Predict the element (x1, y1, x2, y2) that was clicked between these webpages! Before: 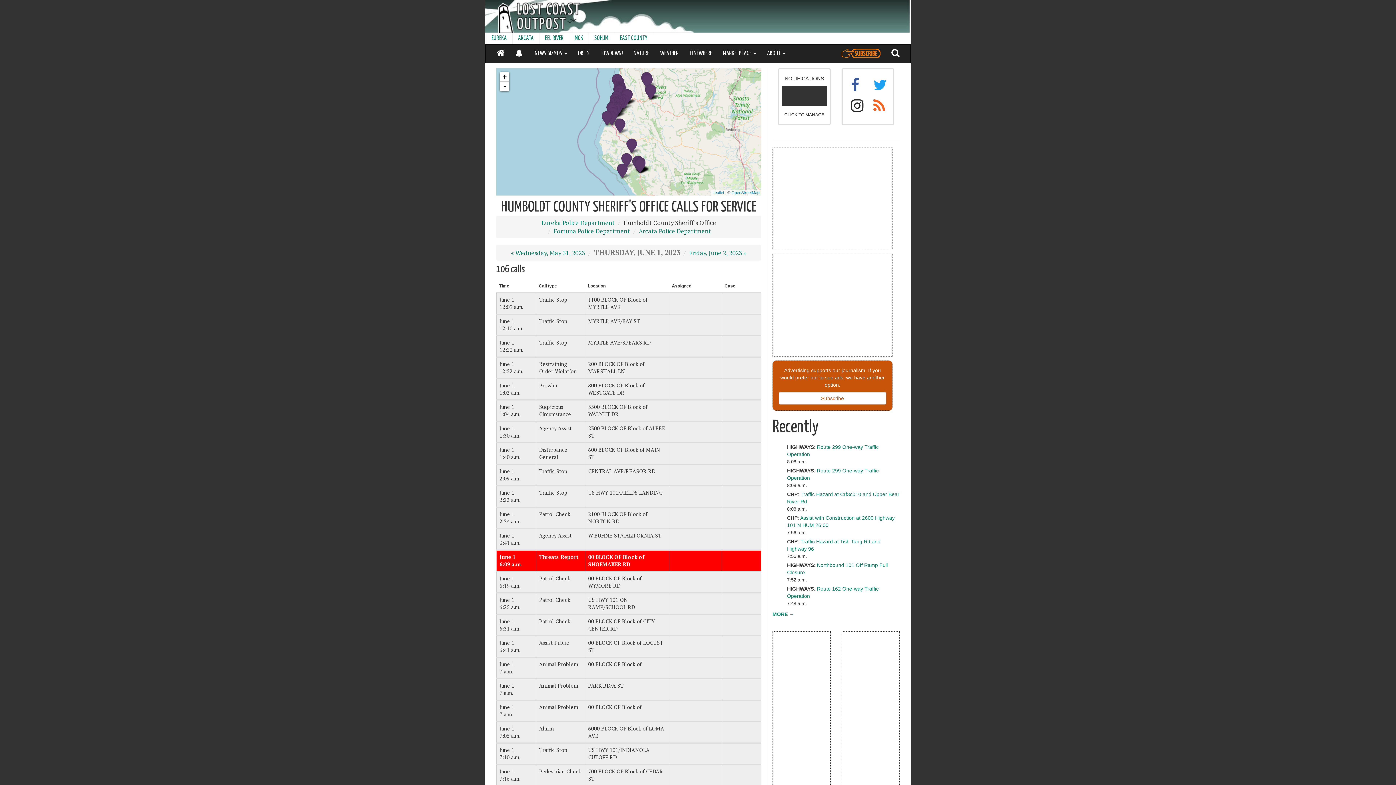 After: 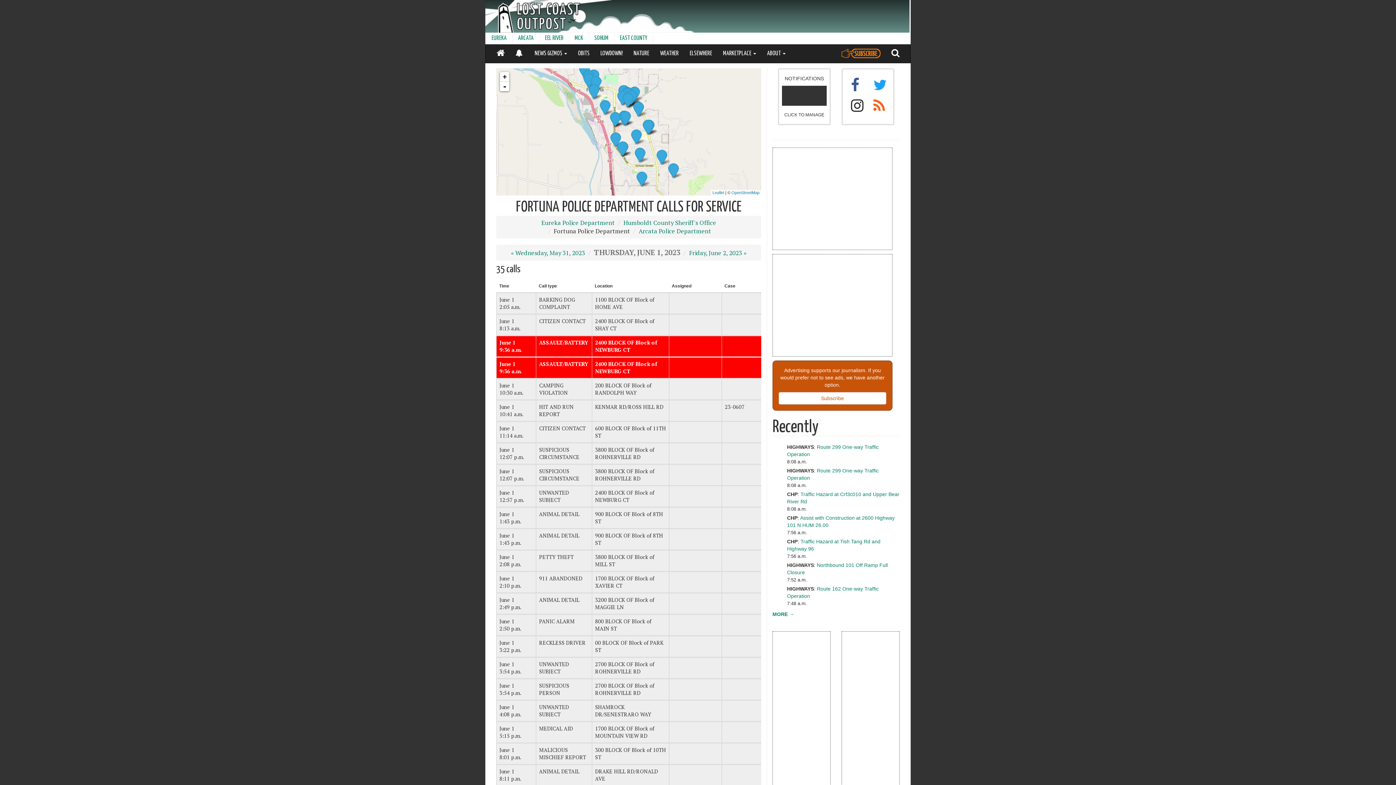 Action: bbox: (553, 227, 630, 235) label: Fortuna Police Department